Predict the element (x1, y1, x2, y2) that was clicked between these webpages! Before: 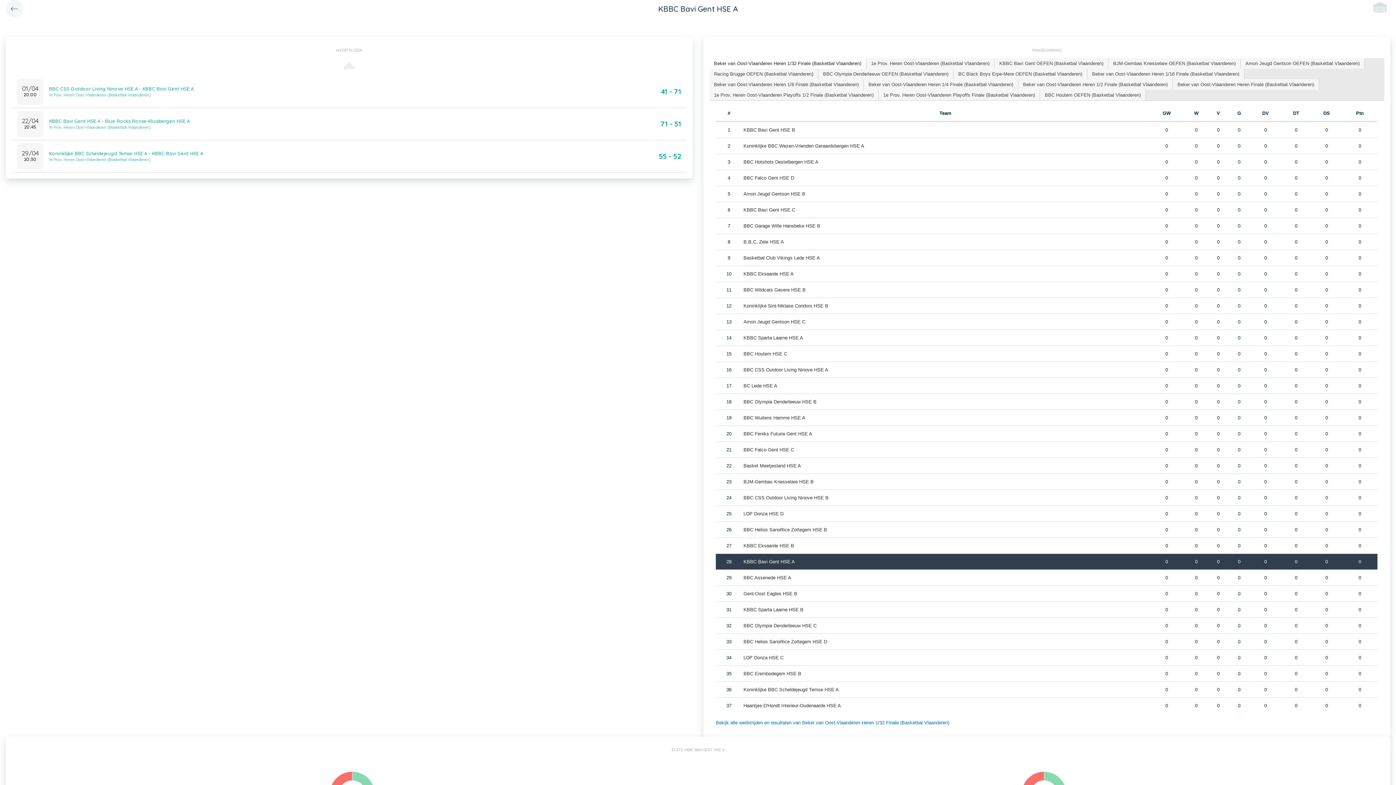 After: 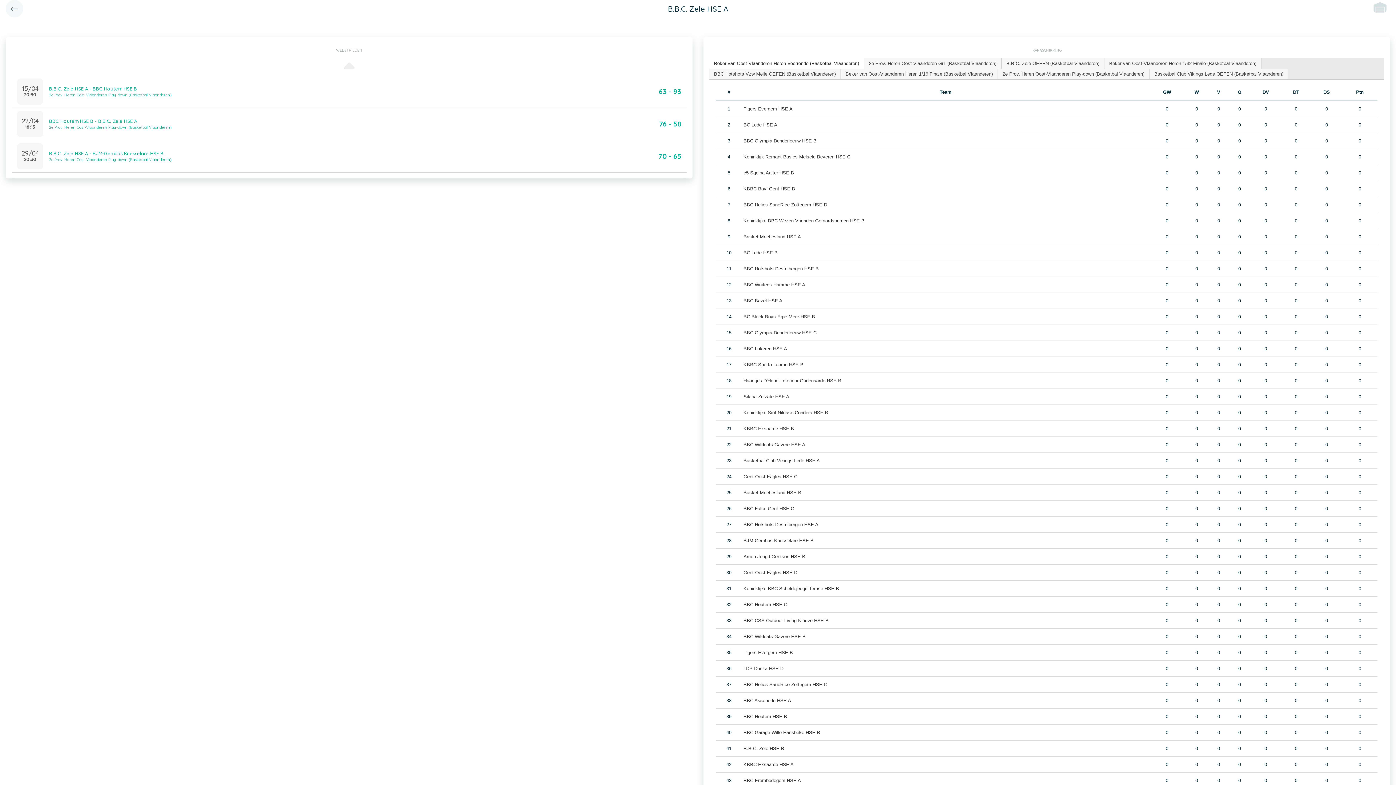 Action: bbox: (743, 239, 784, 244) label: B.B.C. Zele HSE A